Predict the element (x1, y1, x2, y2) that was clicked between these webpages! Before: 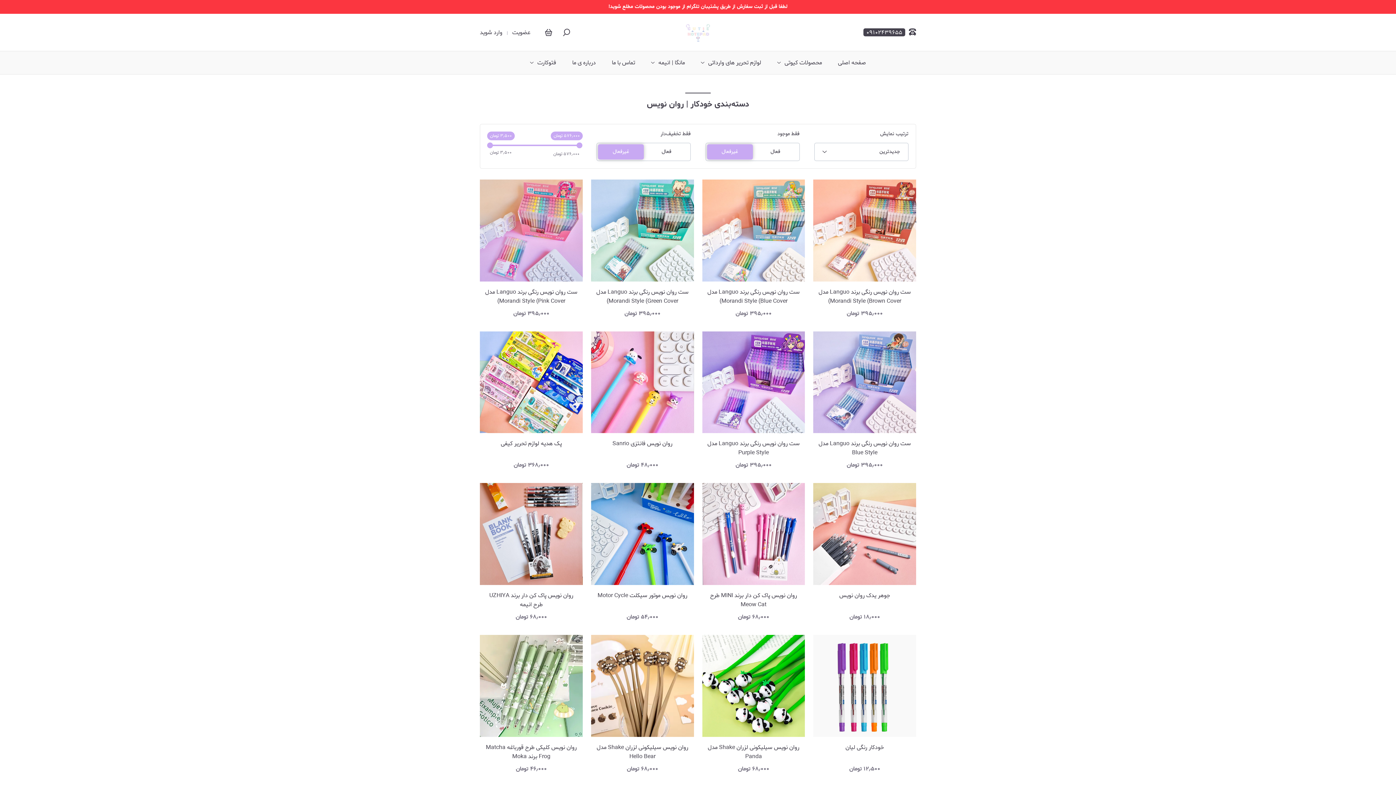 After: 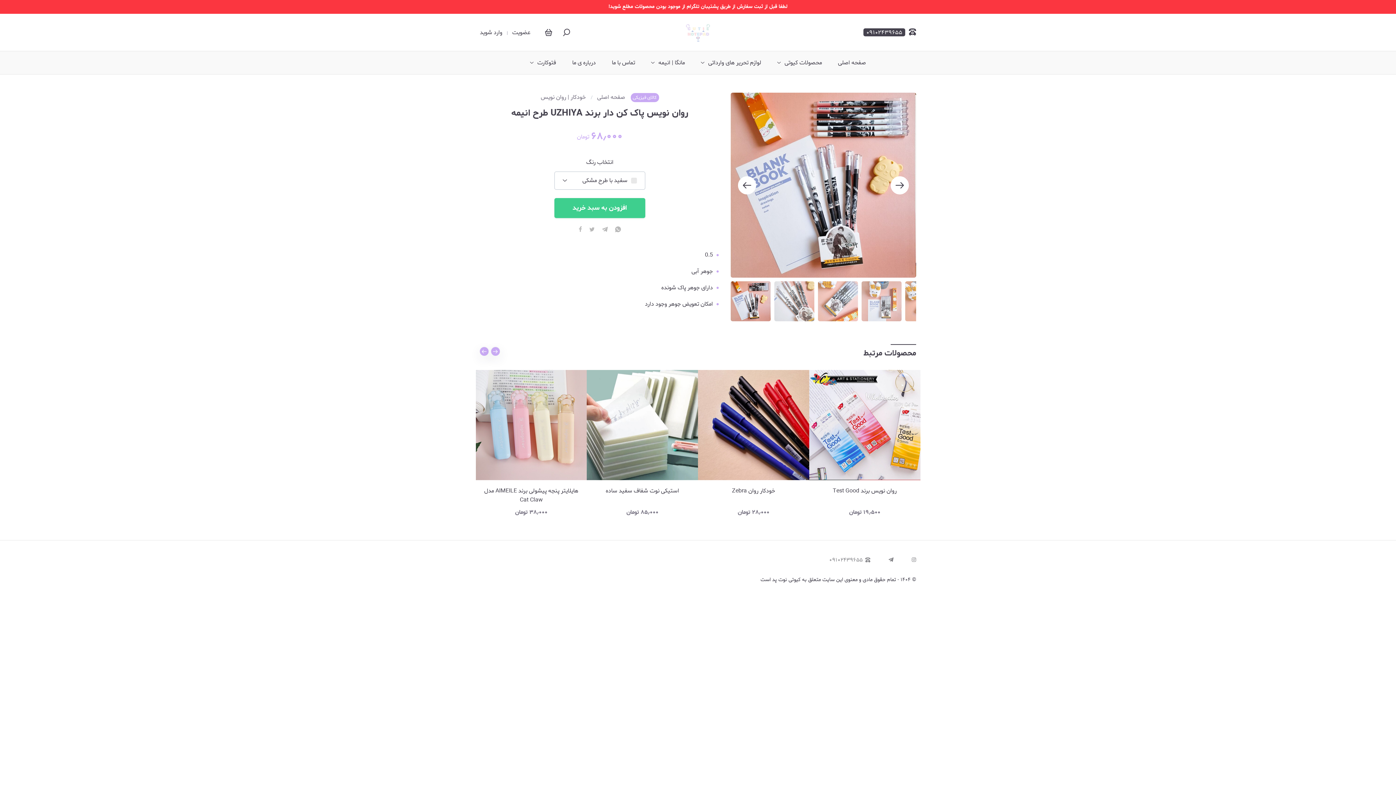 Action: label: روان نویس پاک کن دار برند UZHIYA طرح انیمه
۶۸٫۰۰۰ تومان bbox: (480, 483, 582, 626)